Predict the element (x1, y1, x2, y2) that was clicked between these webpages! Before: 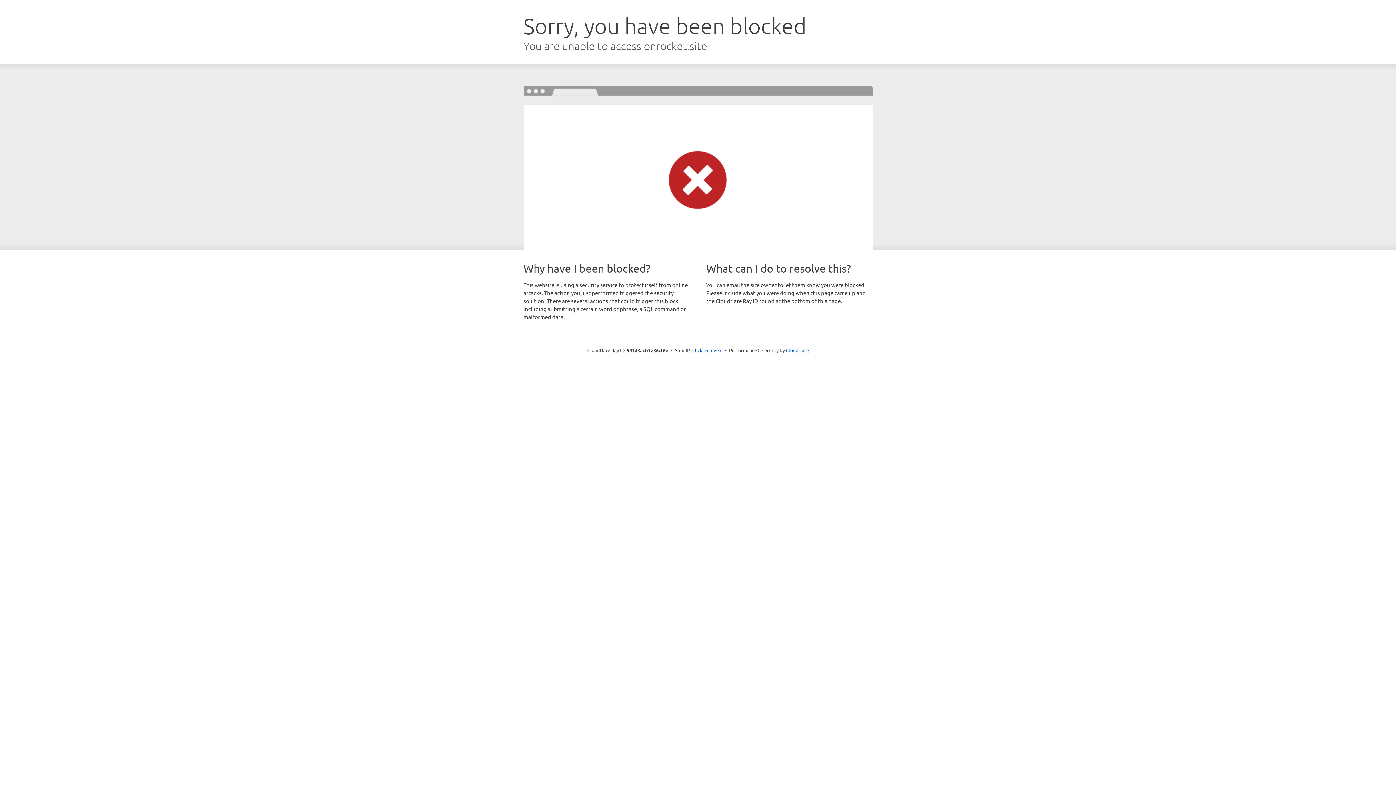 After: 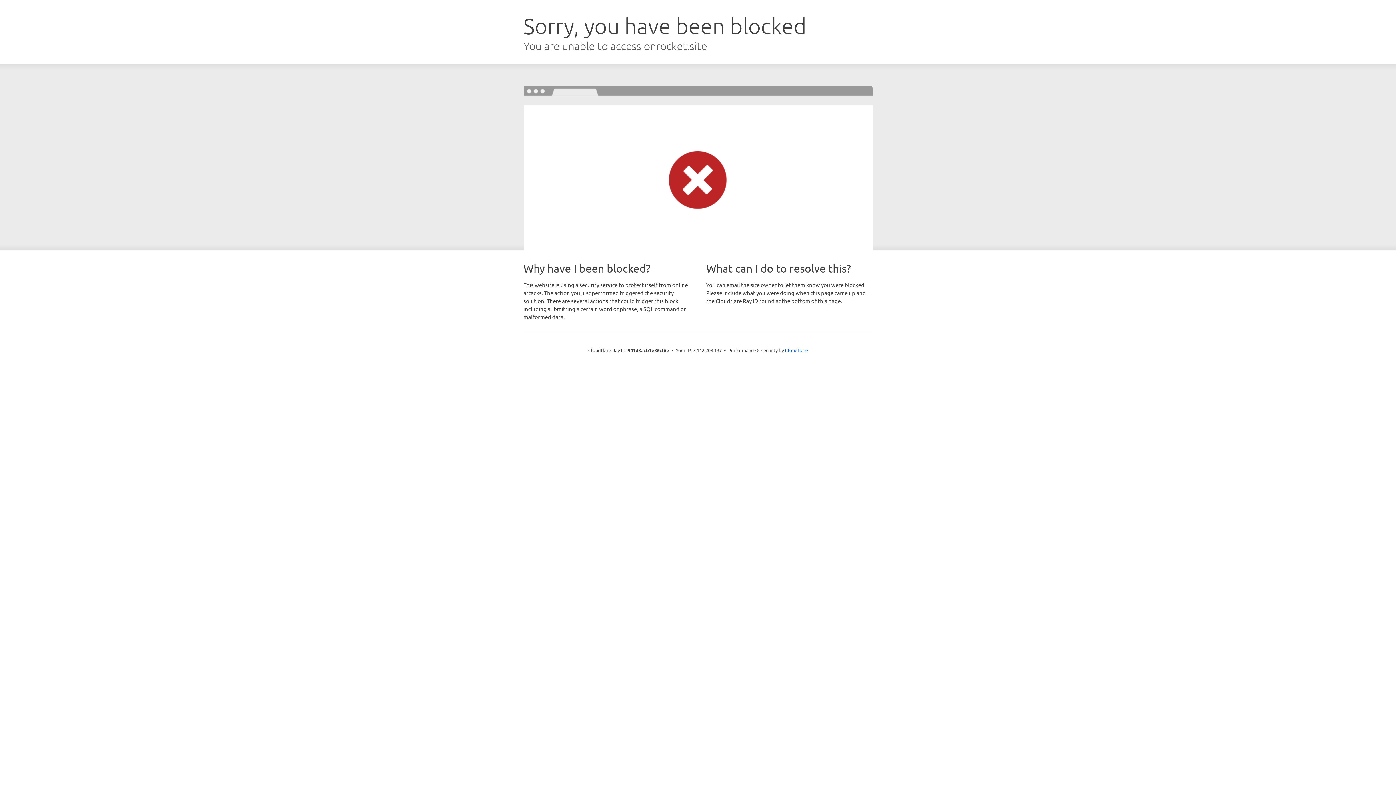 Action: bbox: (692, 346, 722, 353) label: Click to reveal